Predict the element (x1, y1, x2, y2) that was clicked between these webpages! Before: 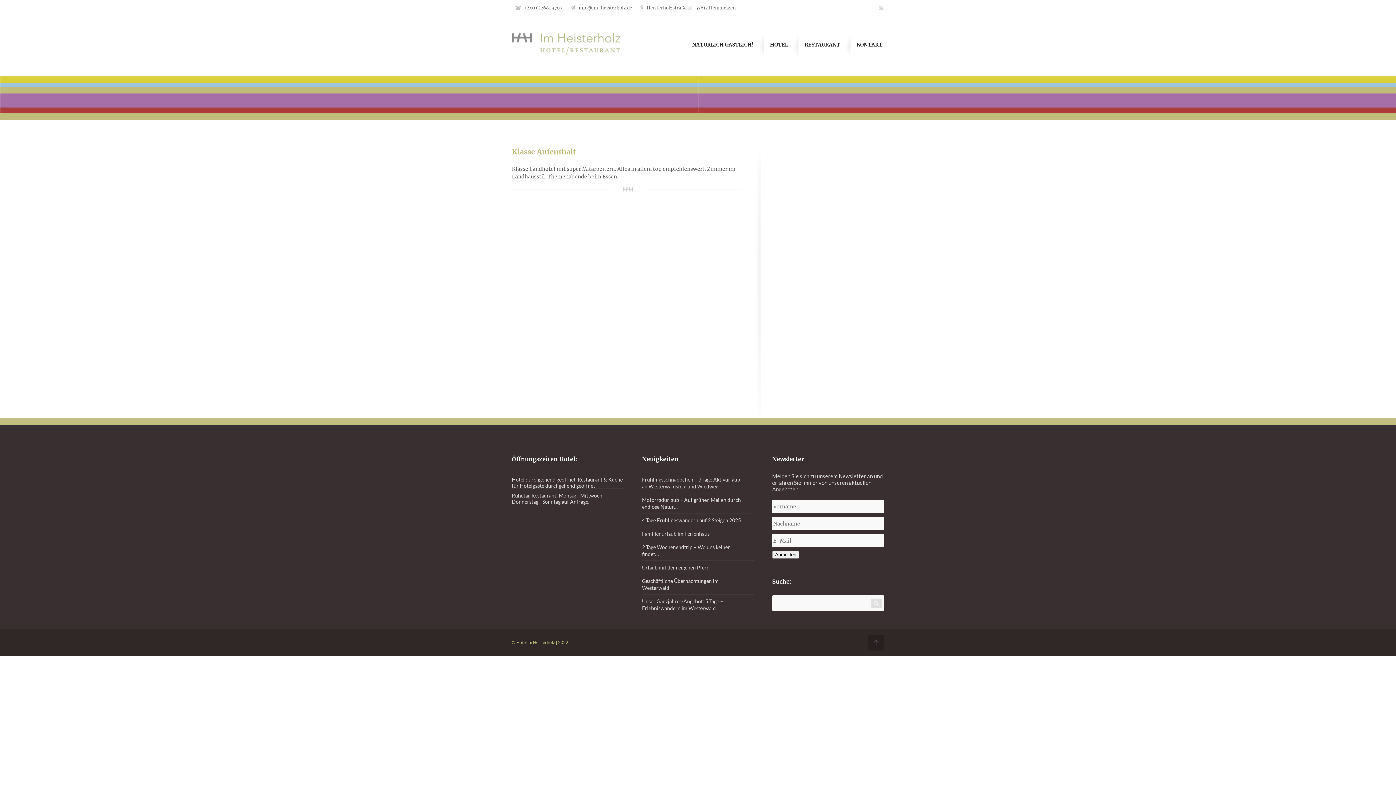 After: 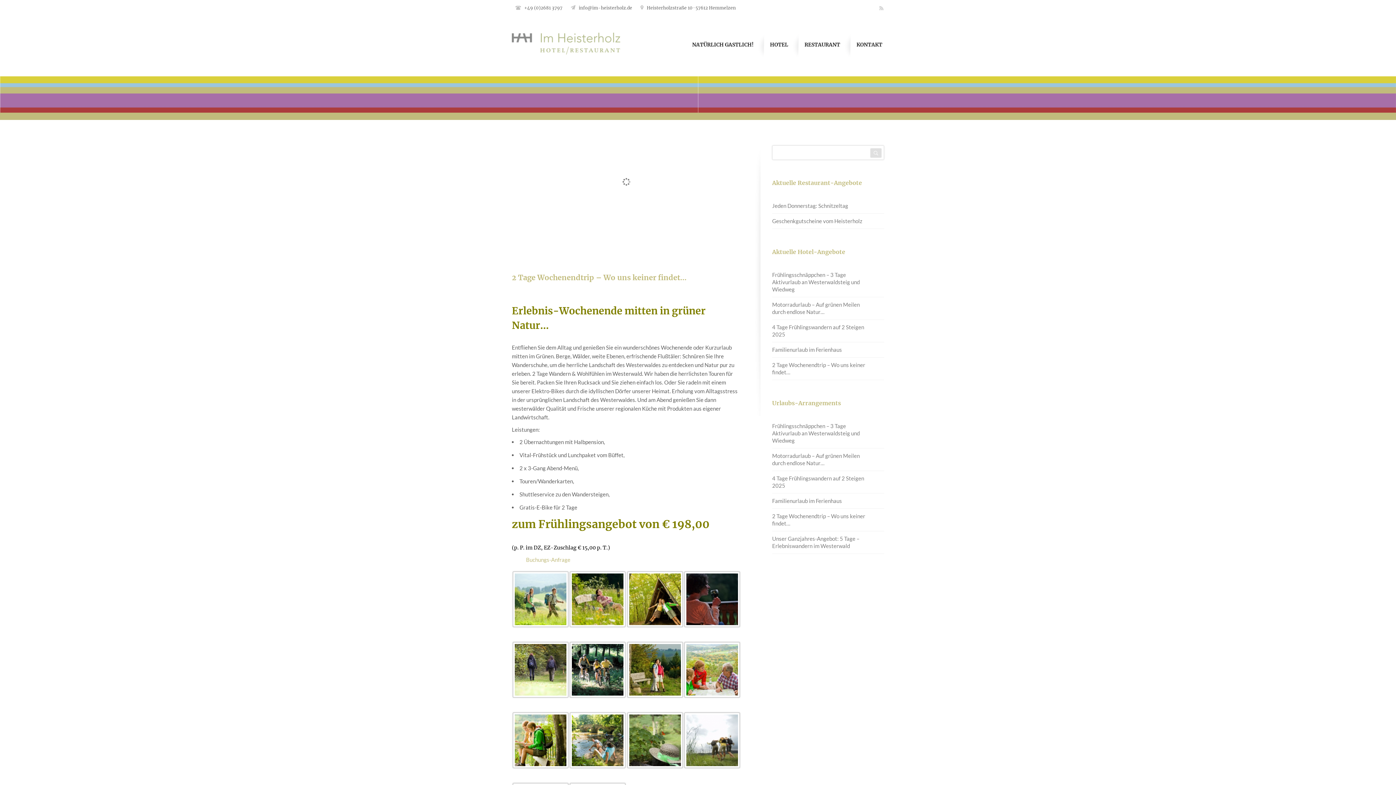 Action: bbox: (642, 544, 741, 557) label: 2 Tage Wochenendtrip – Wo uns keiner findet…